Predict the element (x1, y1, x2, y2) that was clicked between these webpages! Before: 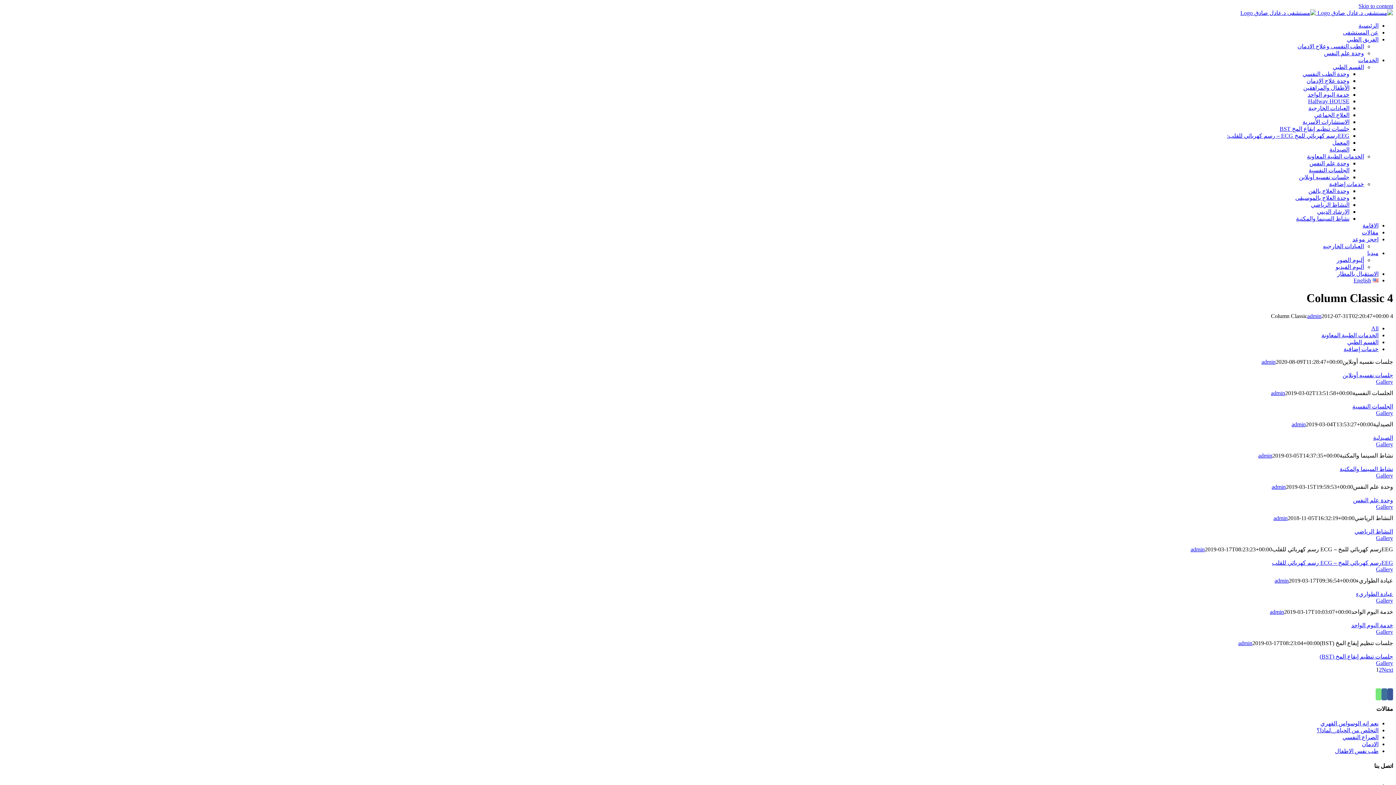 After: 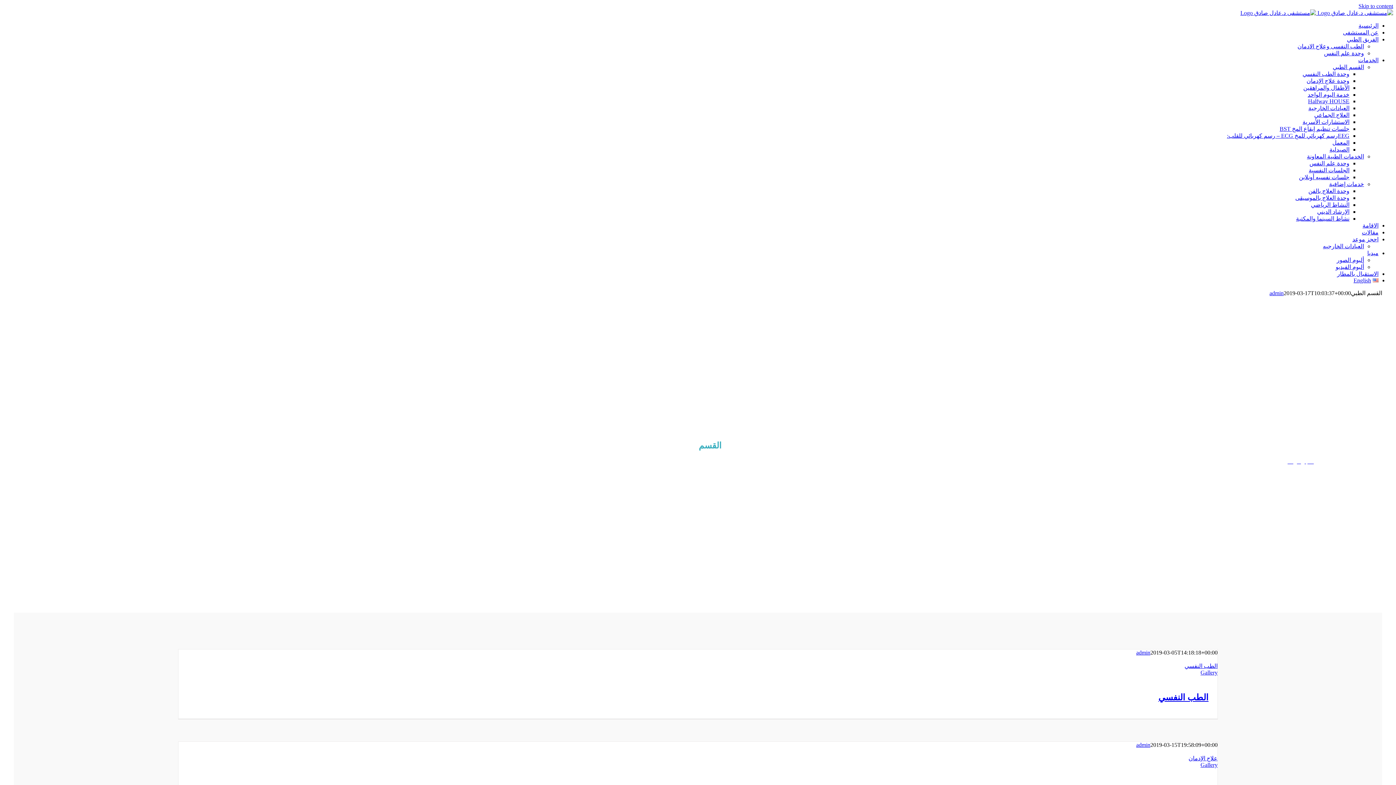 Action: bbox: (1333, 64, 1364, 70) label: القسم الطبي